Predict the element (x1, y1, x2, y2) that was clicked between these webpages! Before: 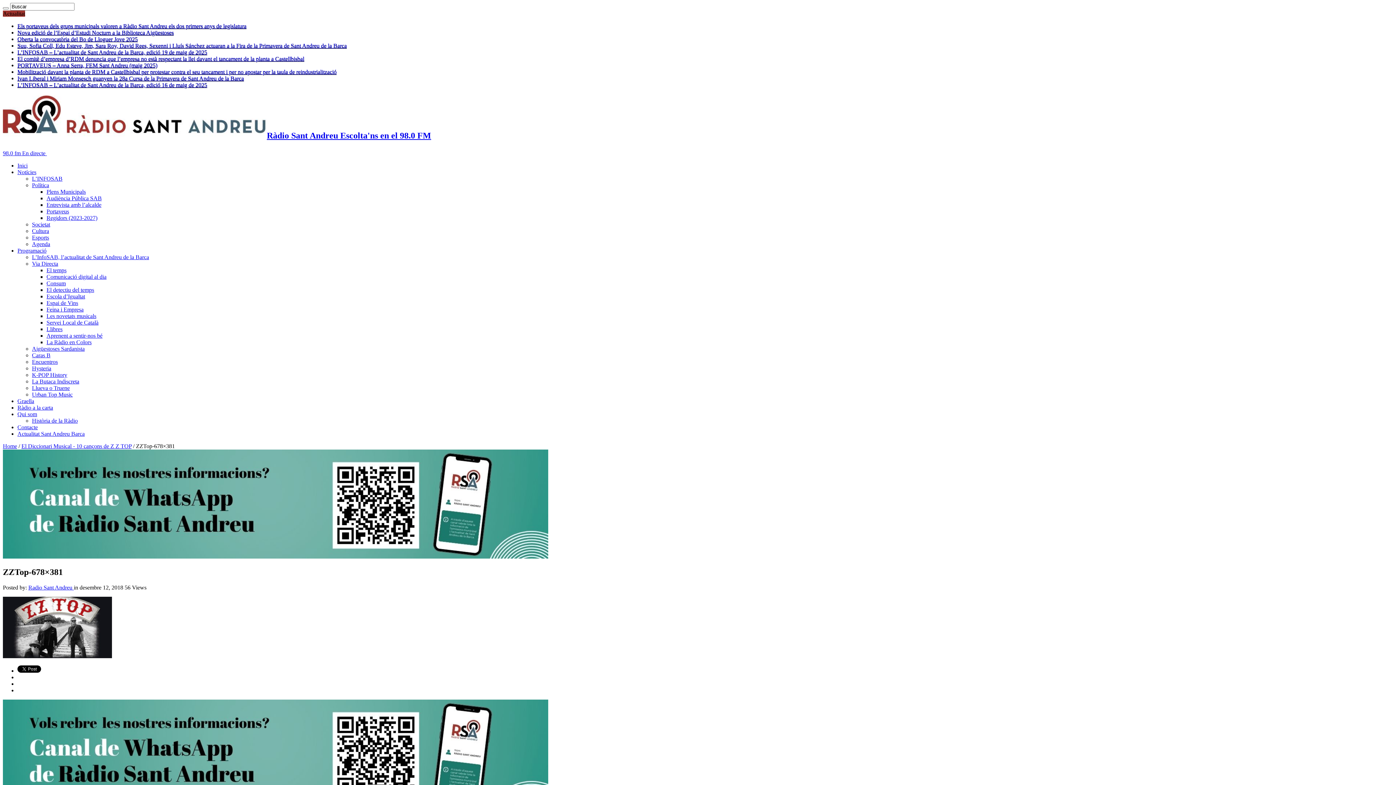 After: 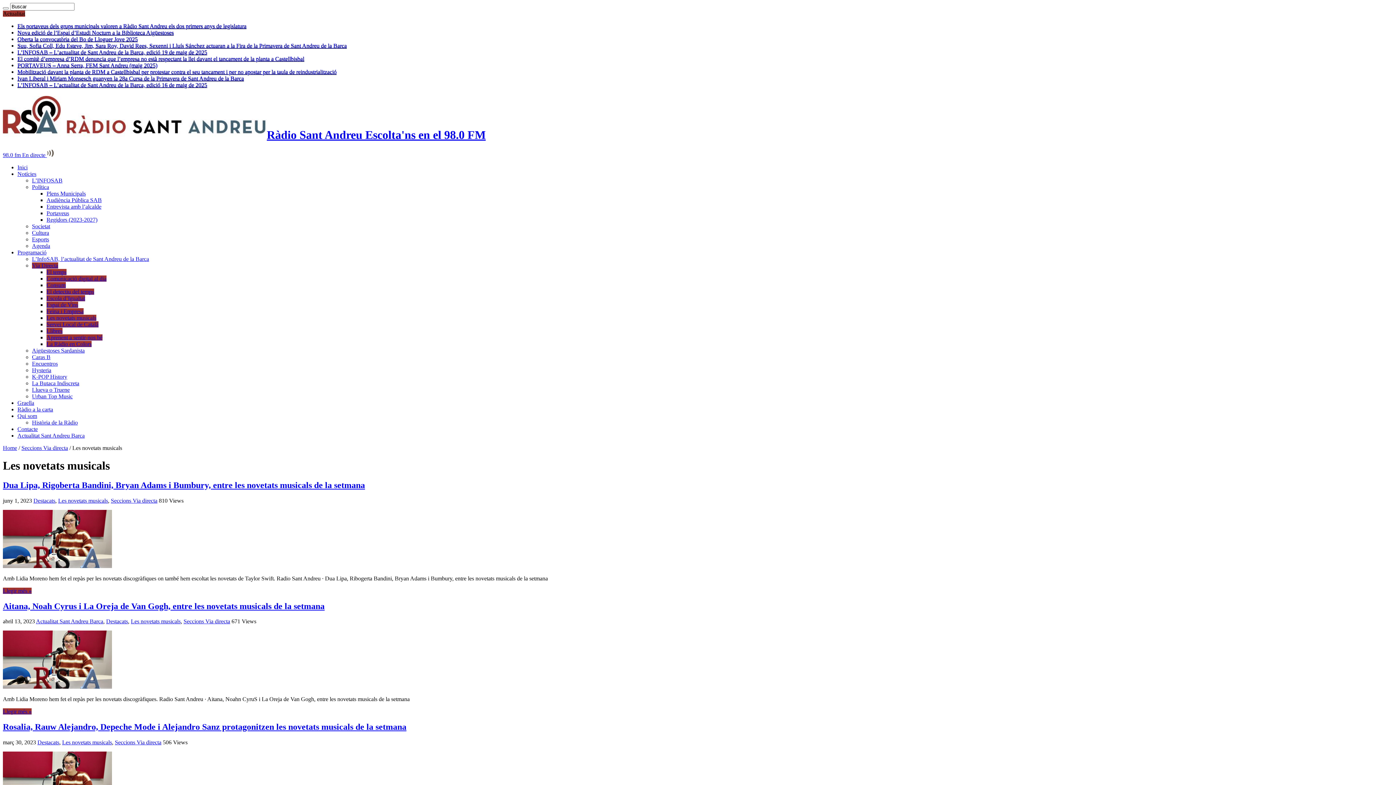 Action: bbox: (46, 313, 96, 319) label: Les novetats musicals